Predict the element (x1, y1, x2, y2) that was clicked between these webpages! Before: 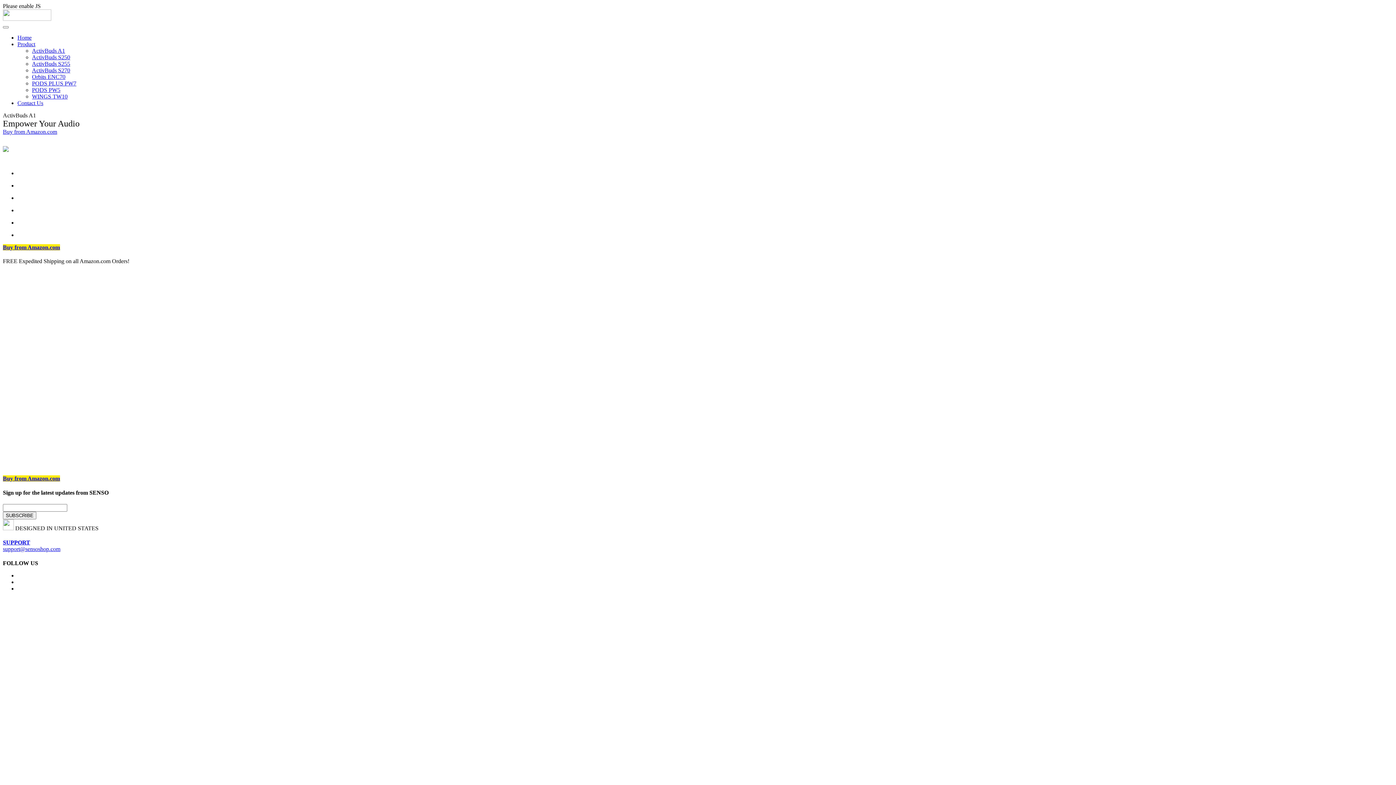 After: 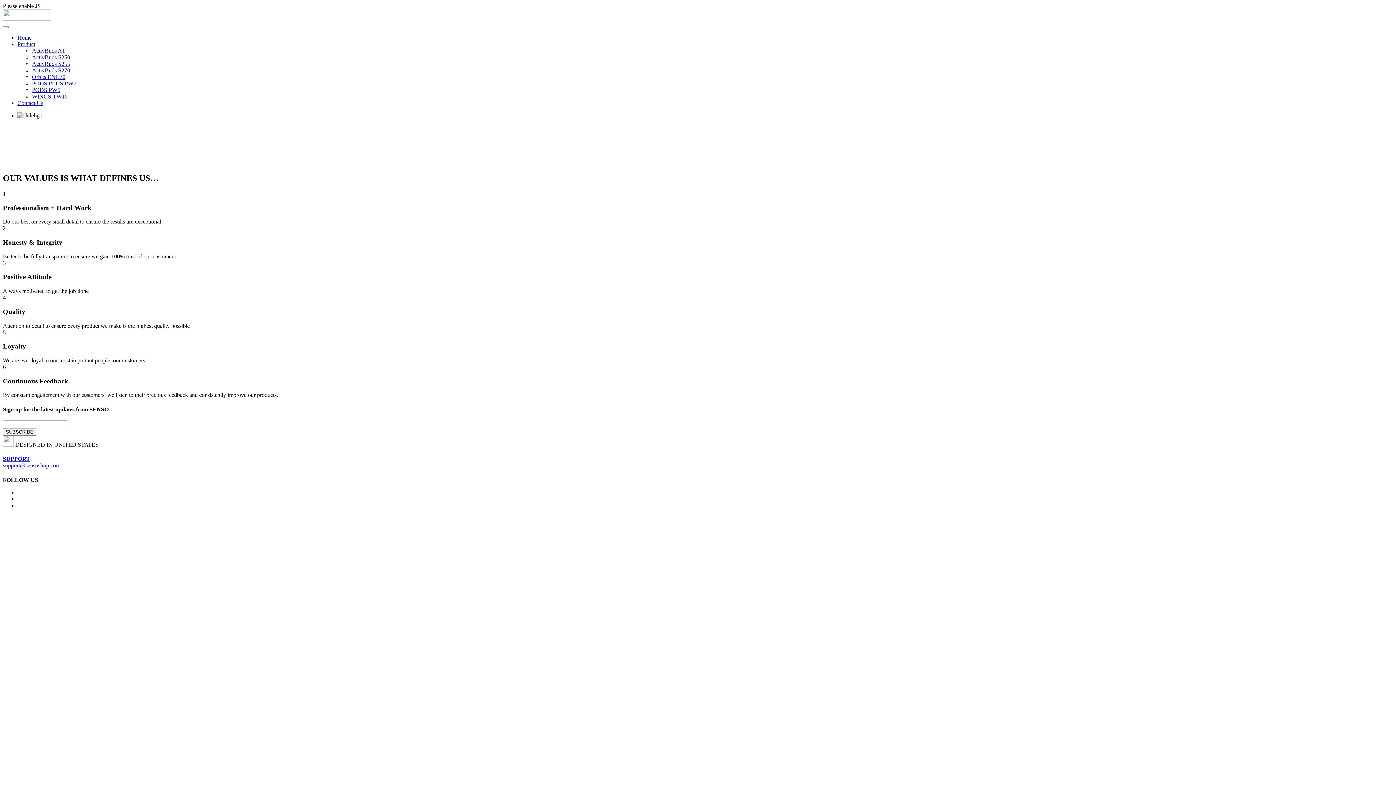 Action: bbox: (2, 15, 51, 21)